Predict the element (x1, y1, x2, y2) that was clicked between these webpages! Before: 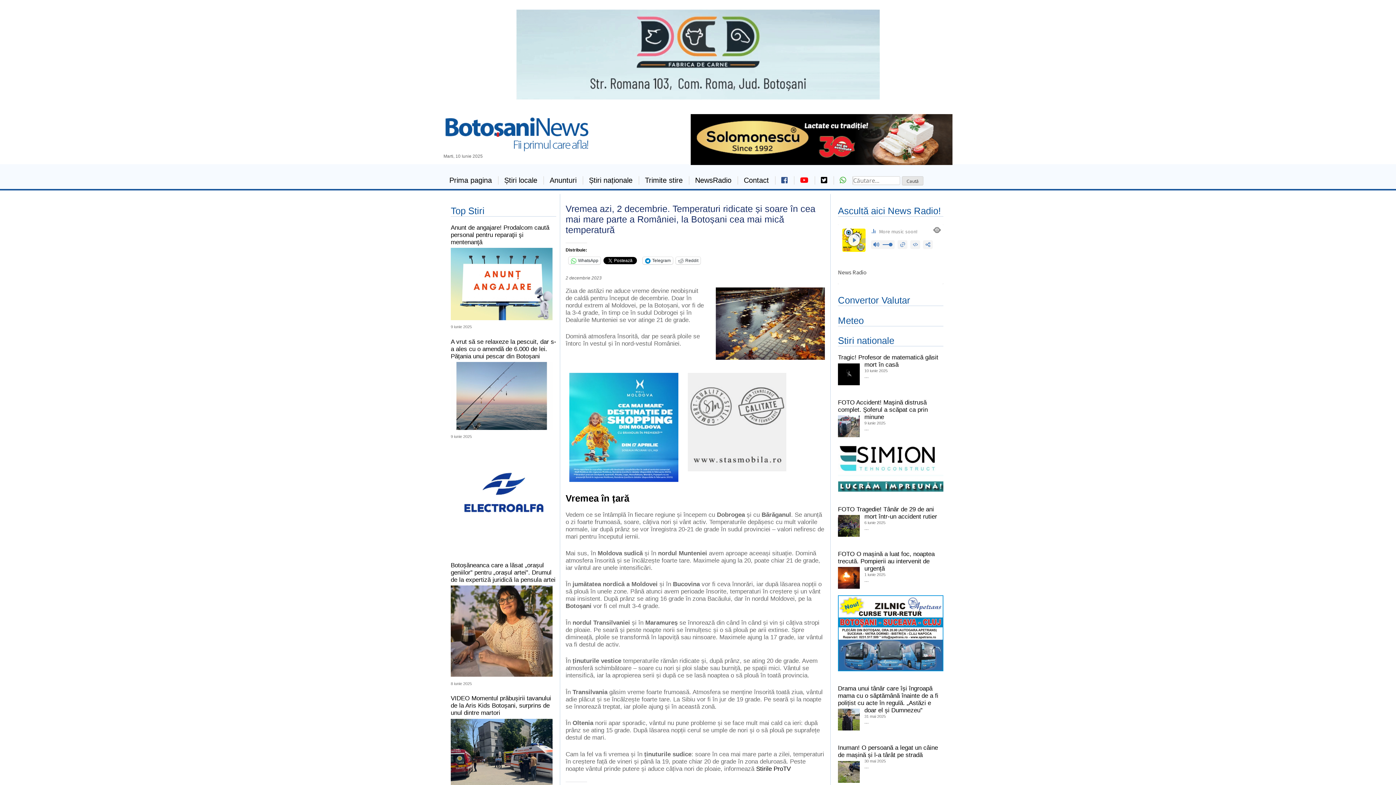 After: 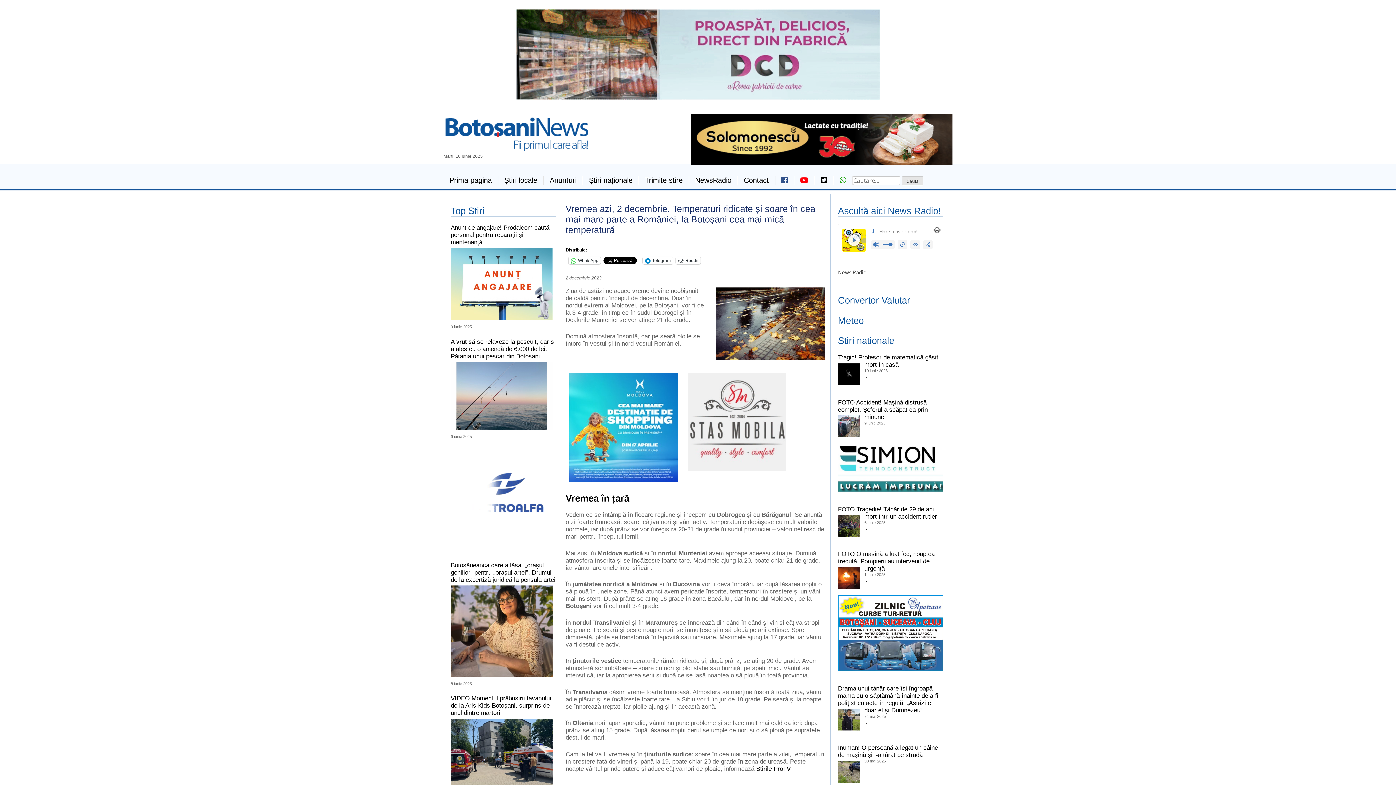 Action: bbox: (794, 176, 814, 184)